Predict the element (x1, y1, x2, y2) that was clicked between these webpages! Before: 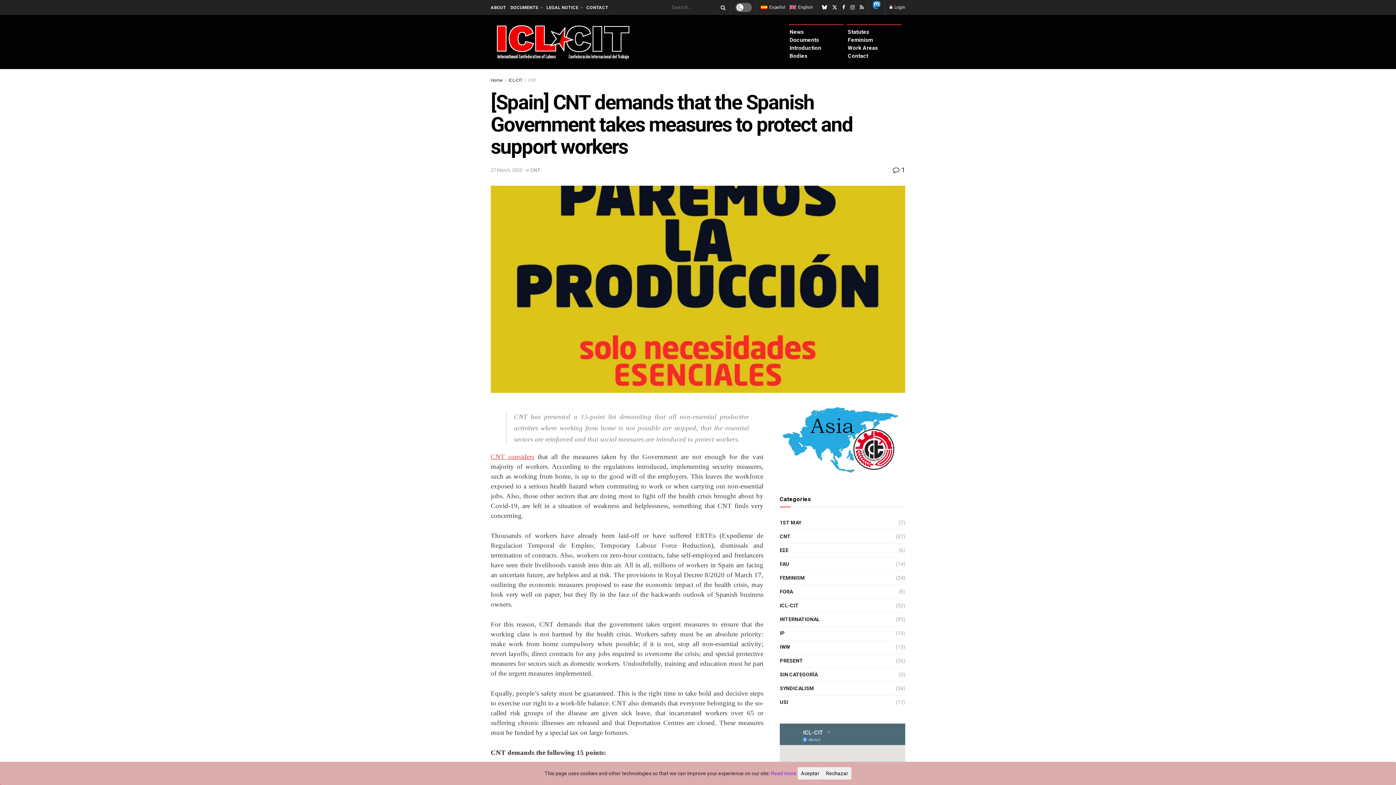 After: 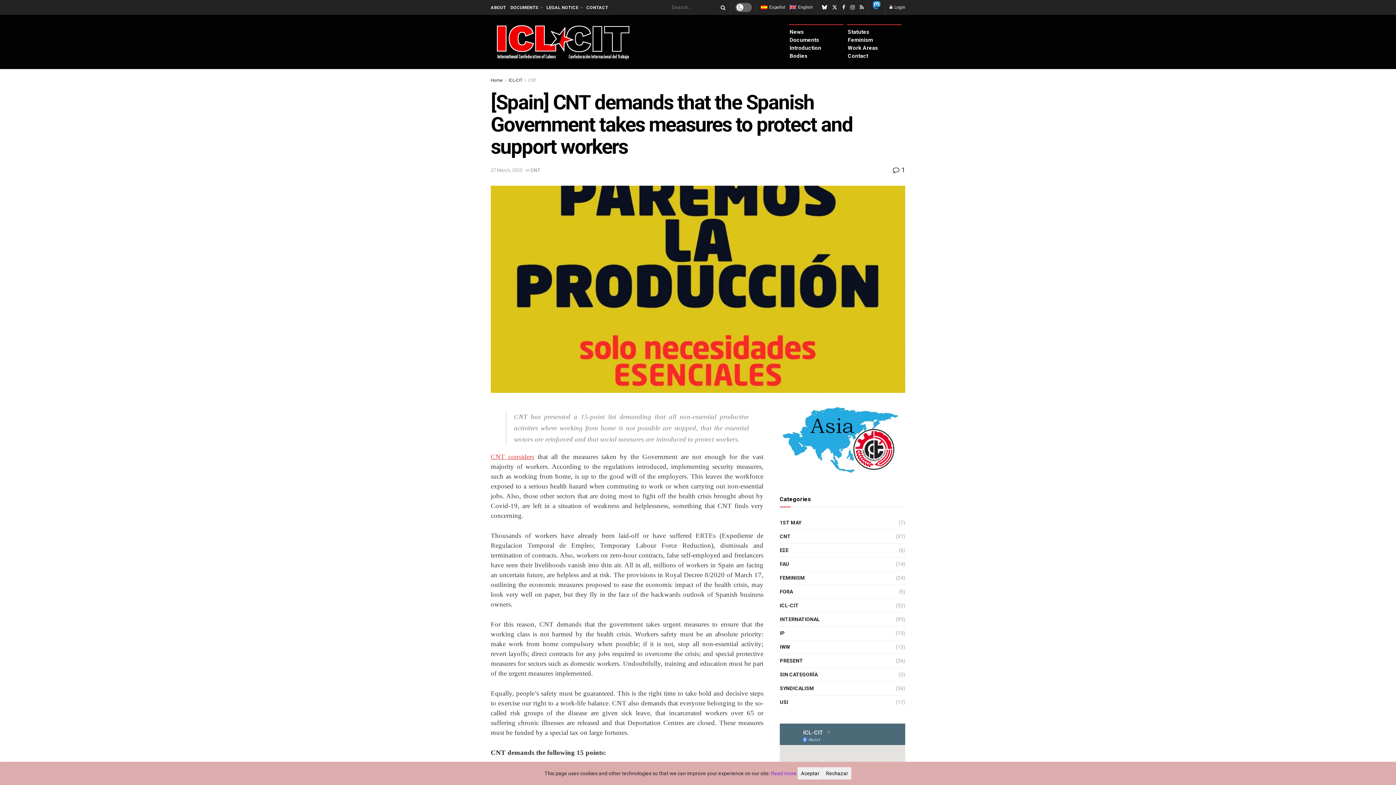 Action: bbox: (789, 4, 813, 9) label:  English